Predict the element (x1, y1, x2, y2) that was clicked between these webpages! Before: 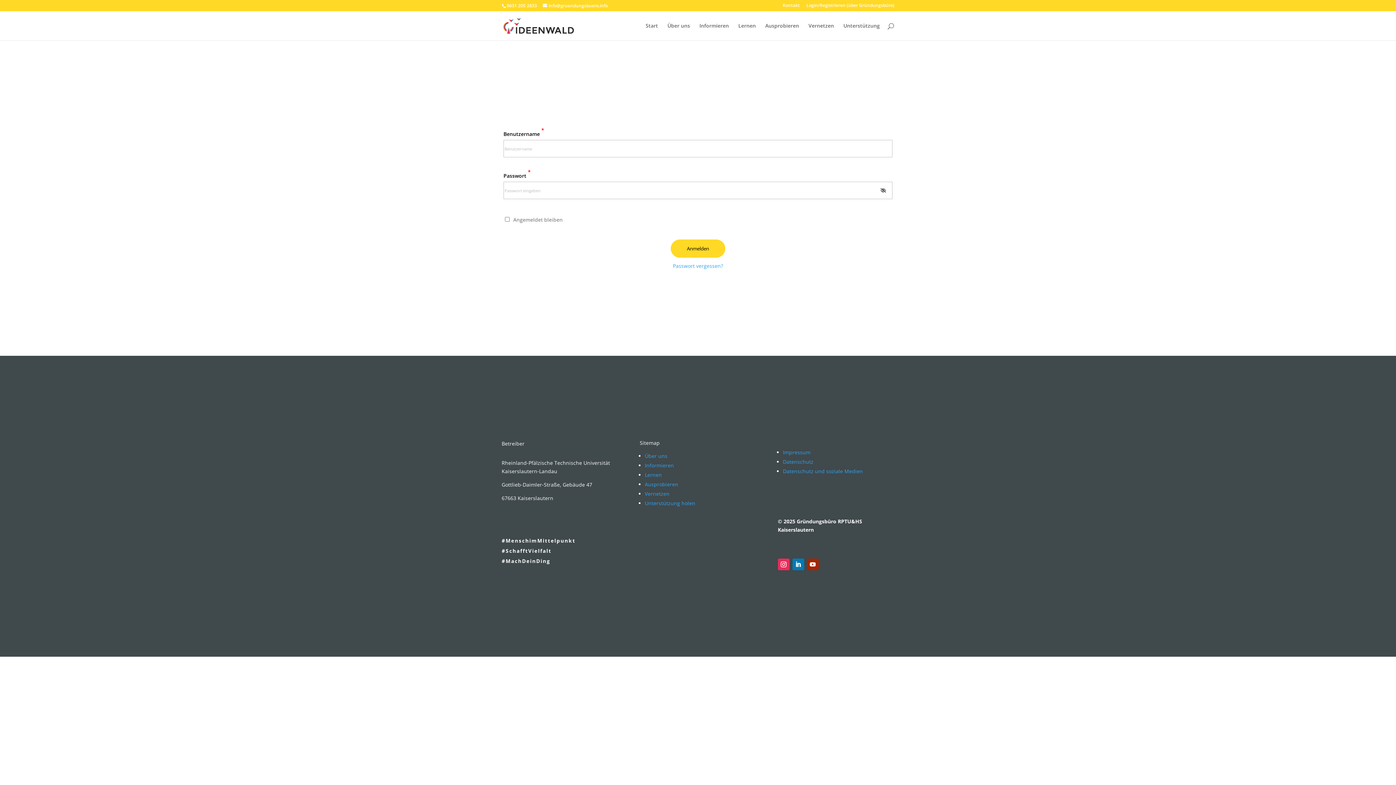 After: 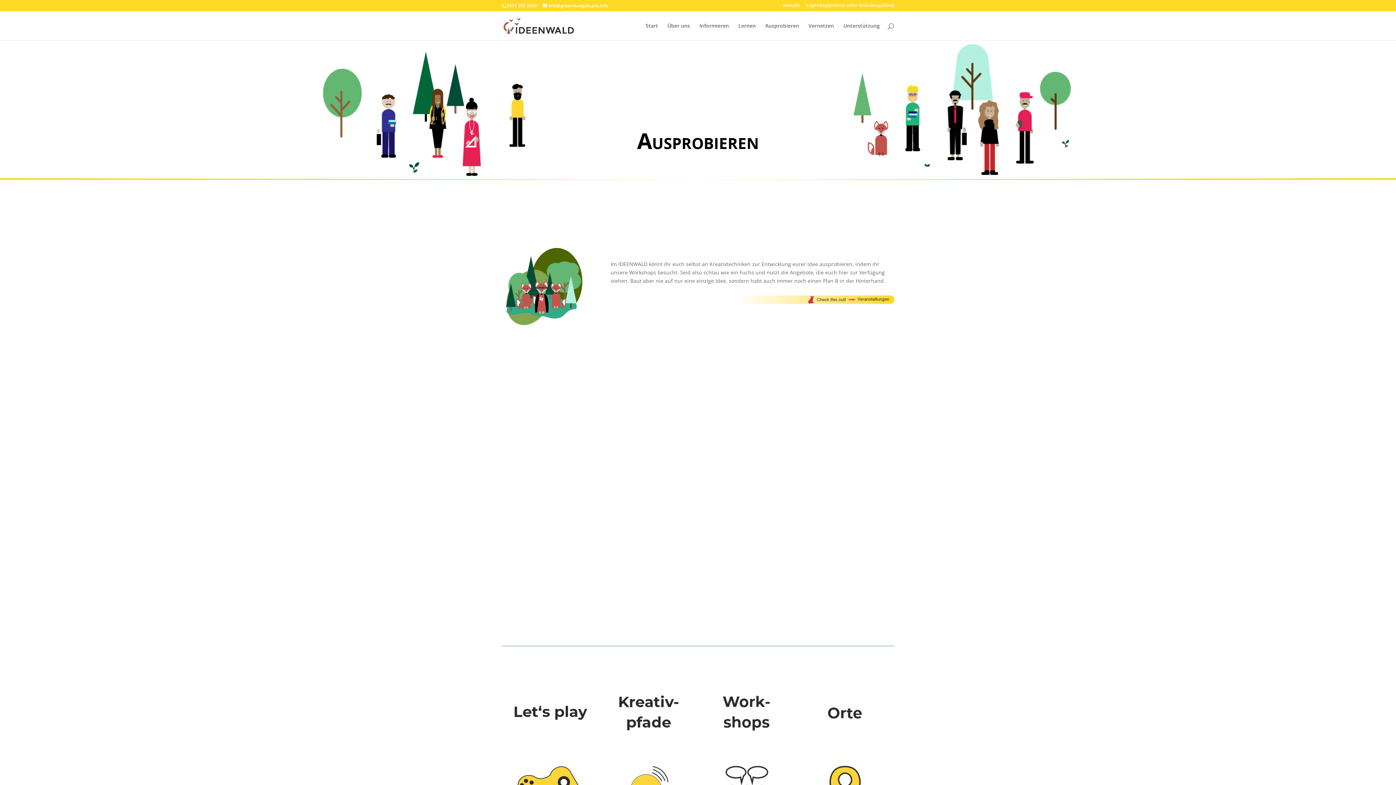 Action: label: Ausprobieren bbox: (765, 23, 799, 40)